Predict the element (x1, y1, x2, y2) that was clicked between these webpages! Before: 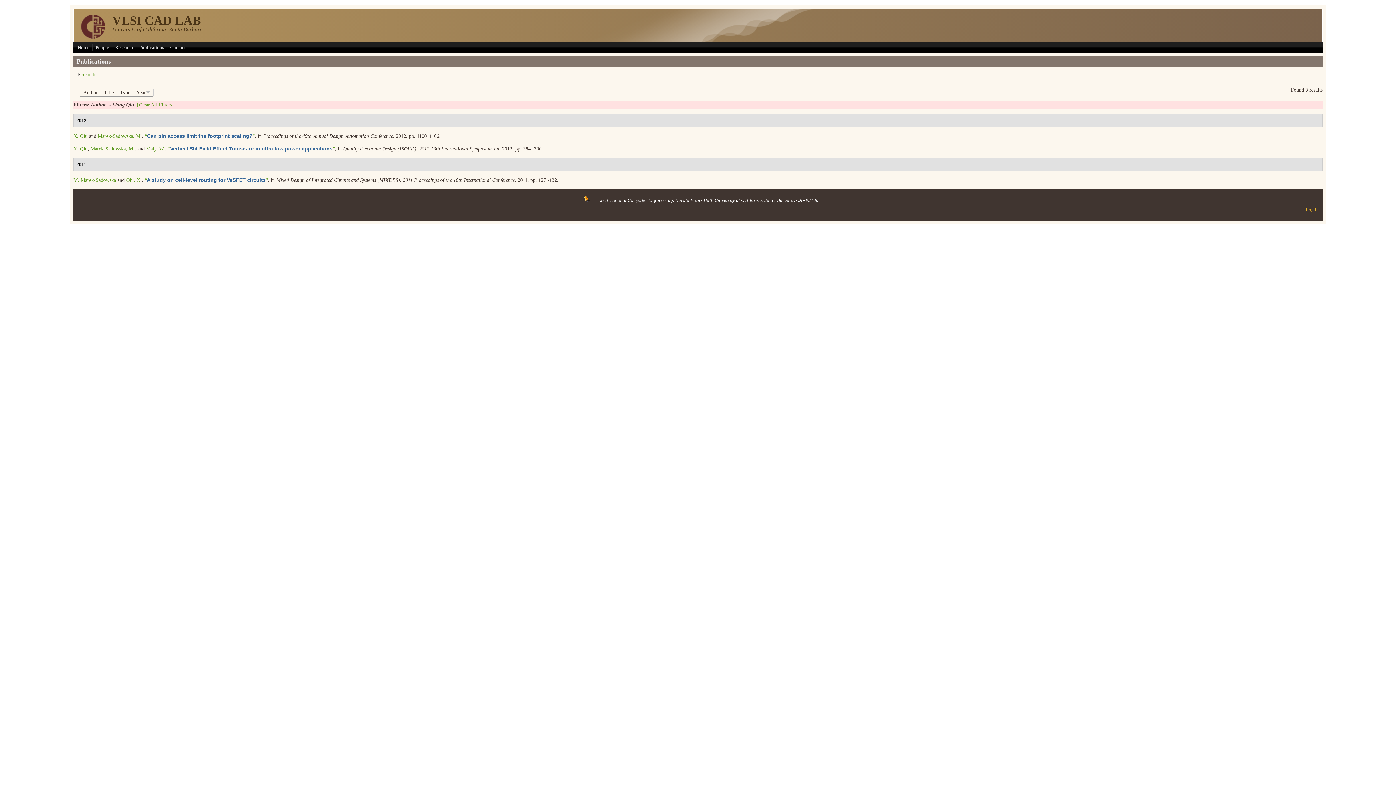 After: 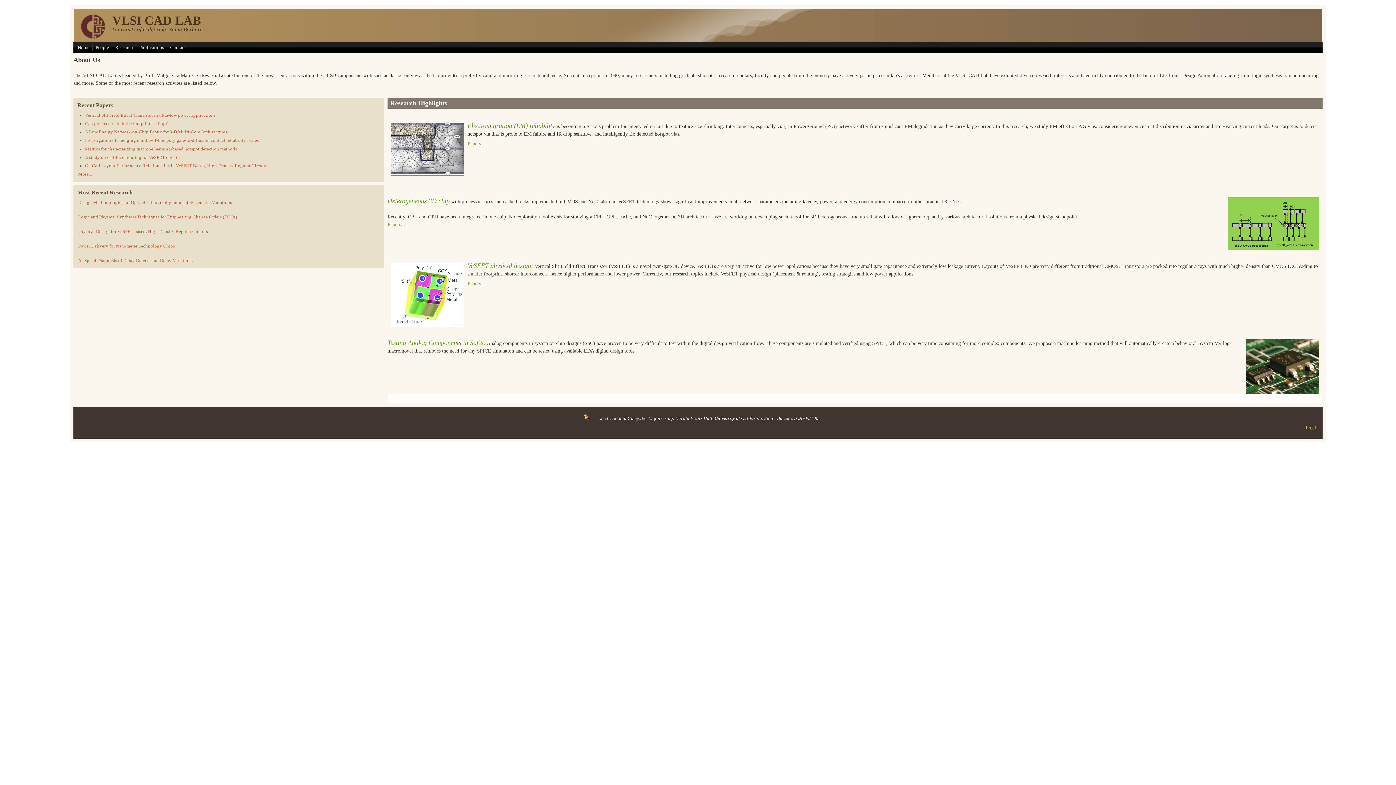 Action: label: VLSI CAD LAB bbox: (112, 13, 201, 27)